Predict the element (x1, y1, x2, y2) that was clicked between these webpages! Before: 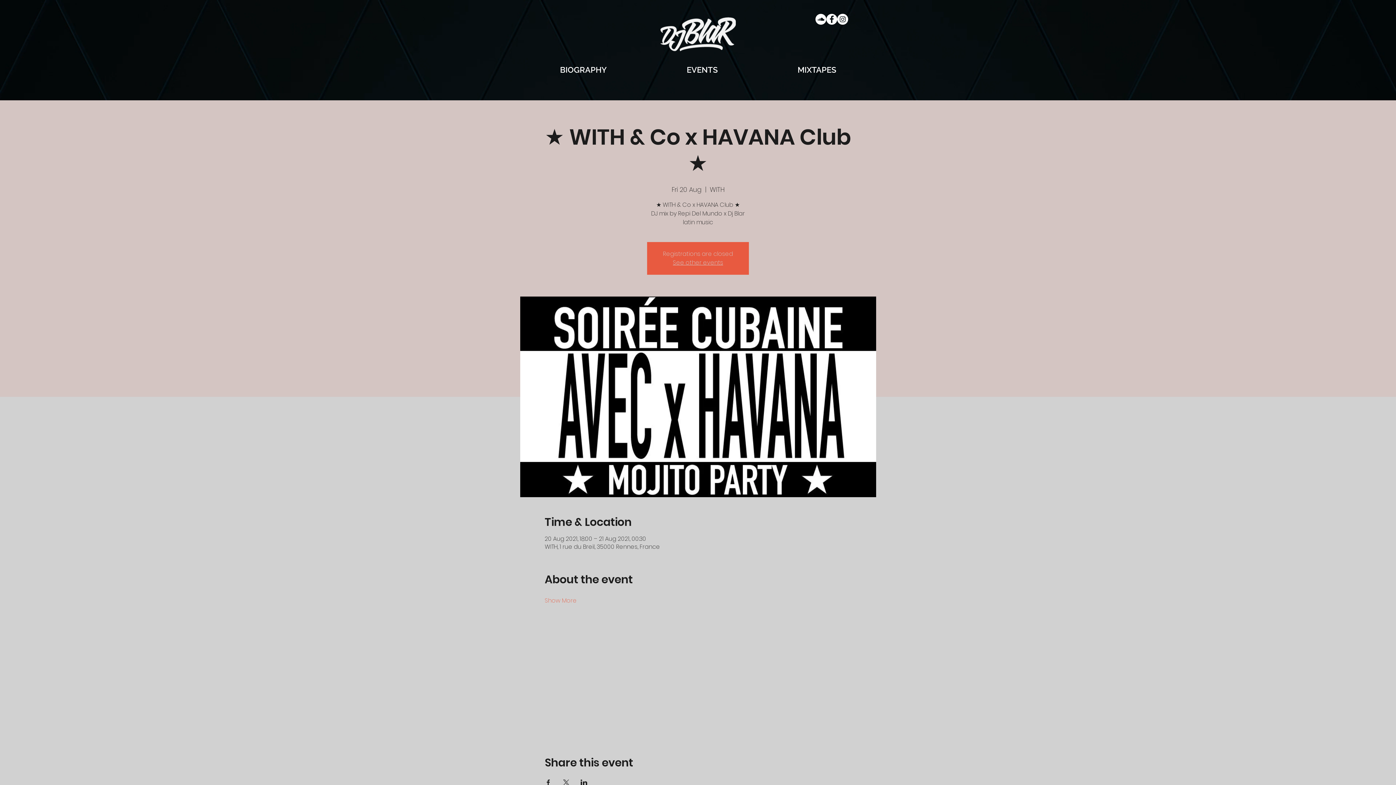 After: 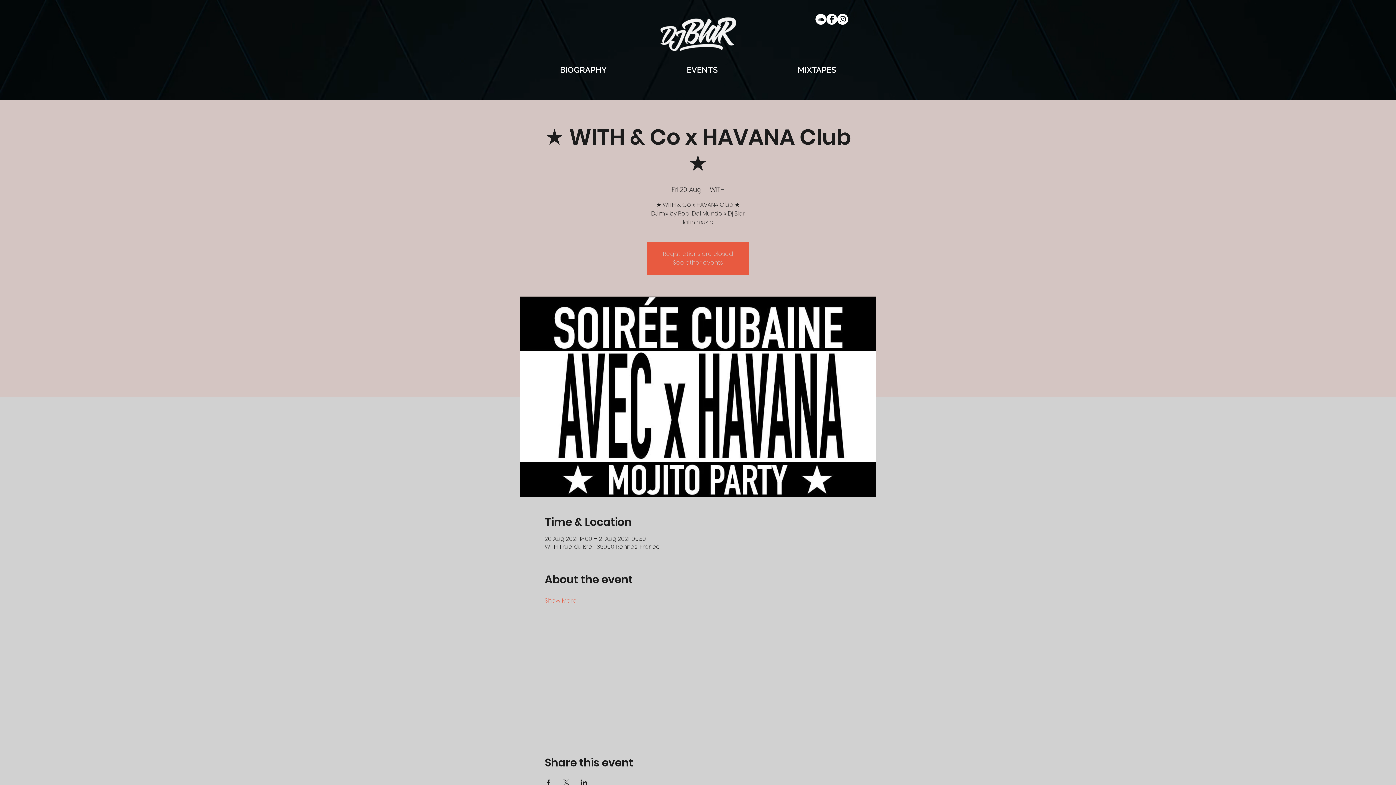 Action: label: Show More bbox: (544, 597, 576, 605)